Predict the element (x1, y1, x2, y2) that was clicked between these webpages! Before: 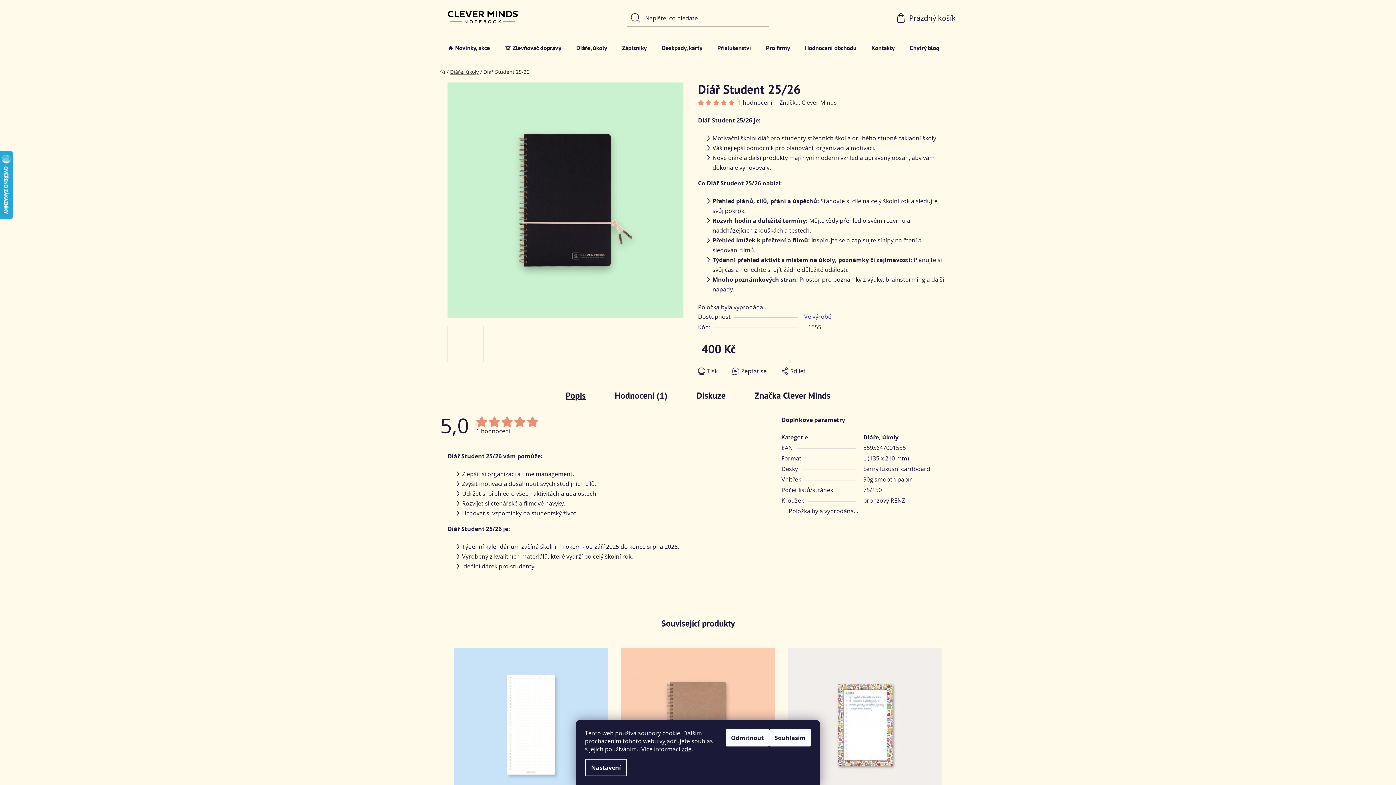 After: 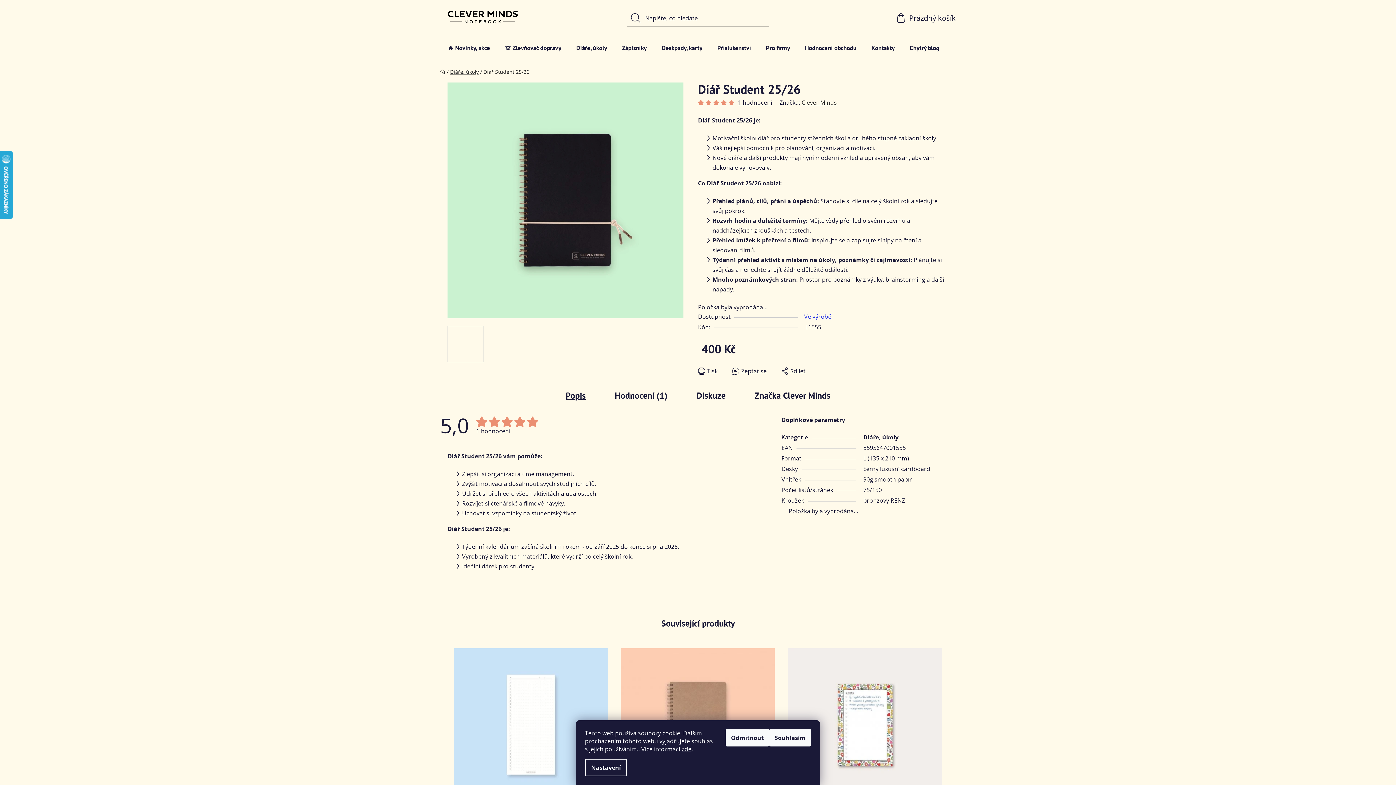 Action: bbox: (713, 99, 721, 105)